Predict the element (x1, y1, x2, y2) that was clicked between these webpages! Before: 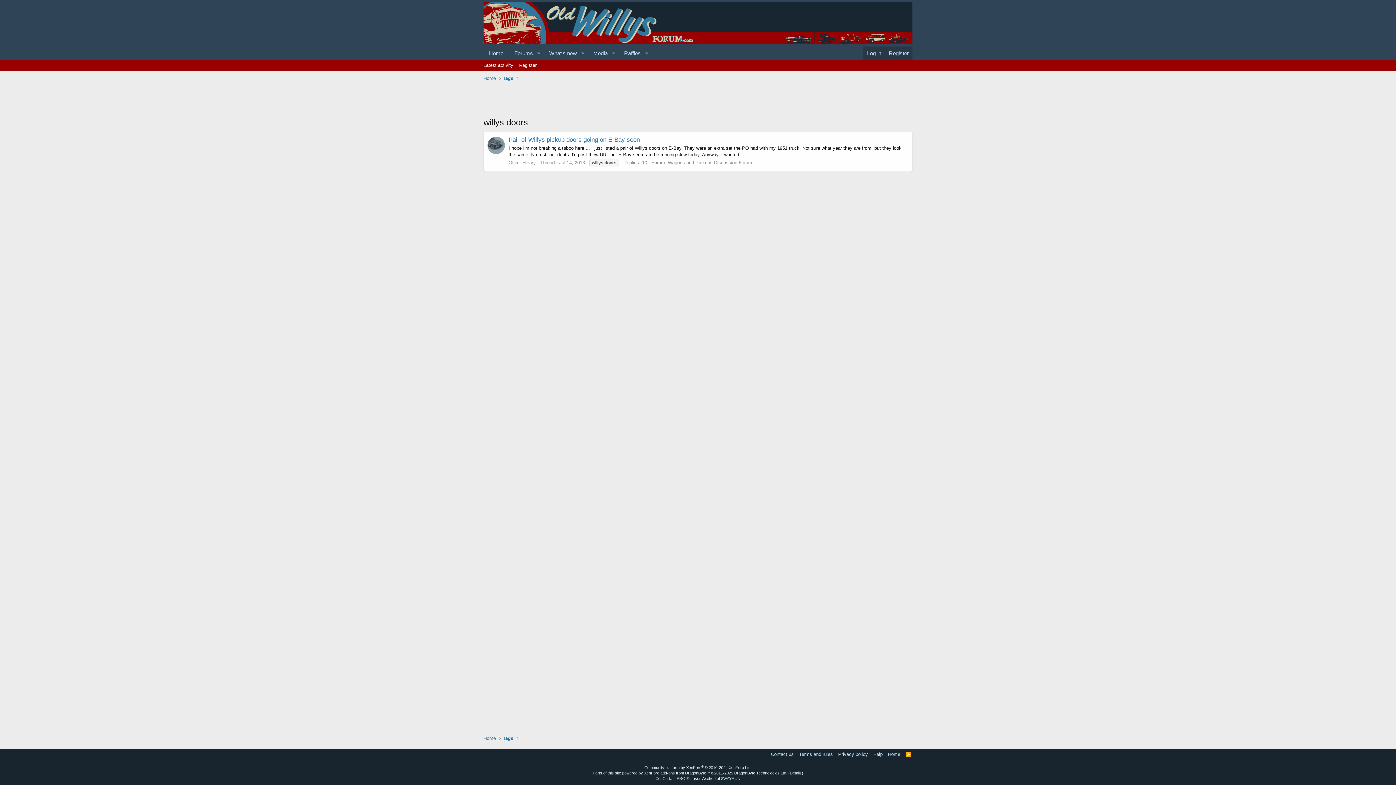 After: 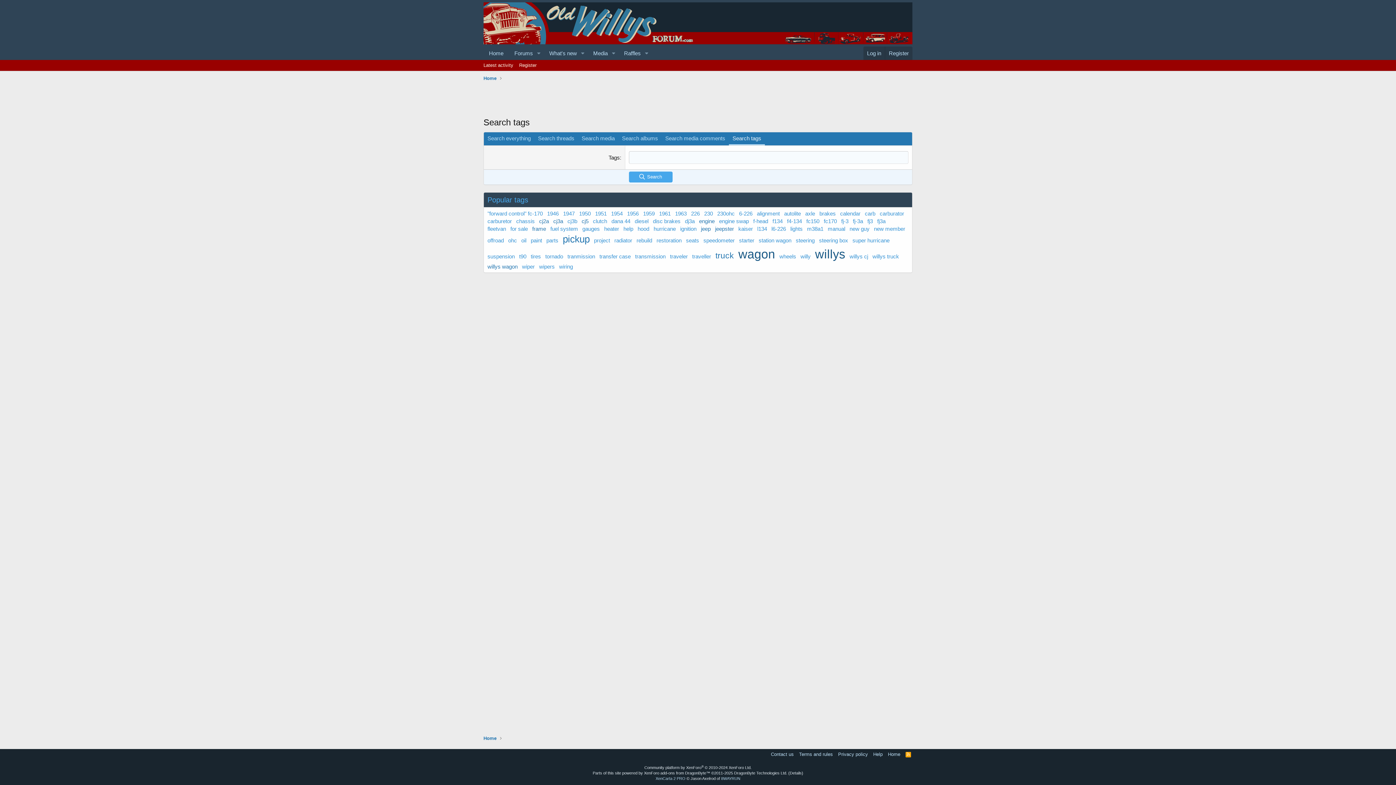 Action: label: Tags bbox: (502, 74, 513, 81)